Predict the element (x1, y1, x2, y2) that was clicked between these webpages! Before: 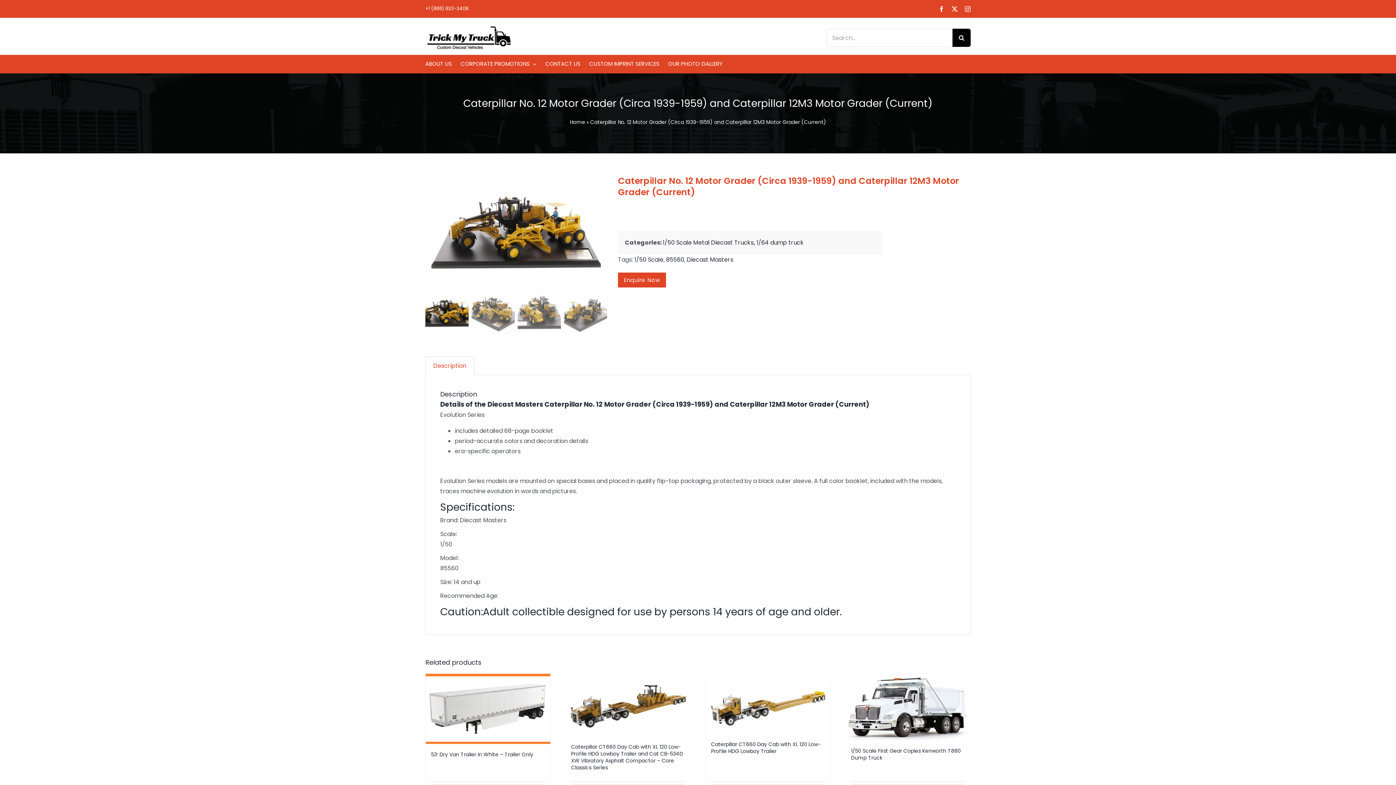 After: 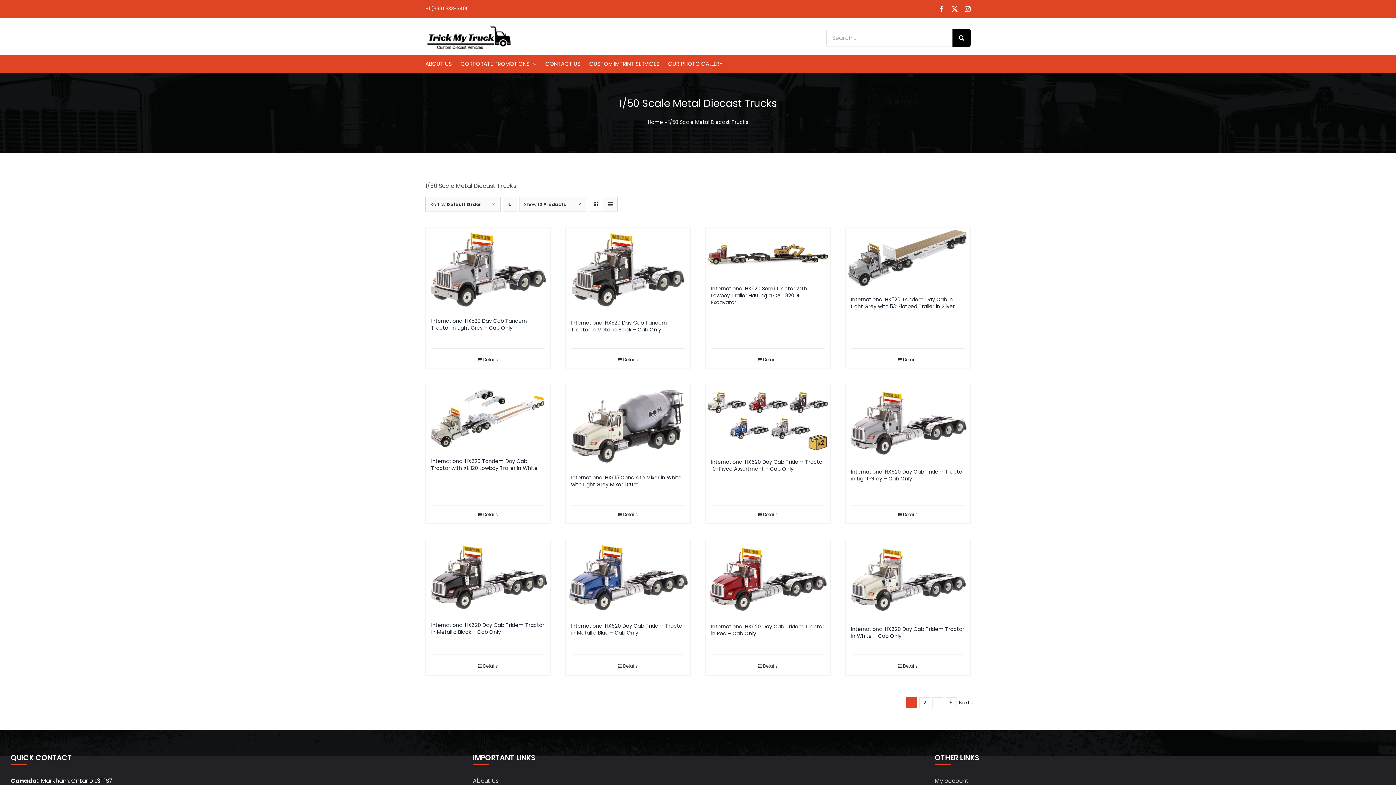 Action: label: 1/50 Scale Metal Diecast Trucks bbox: (662, 238, 753, 246)